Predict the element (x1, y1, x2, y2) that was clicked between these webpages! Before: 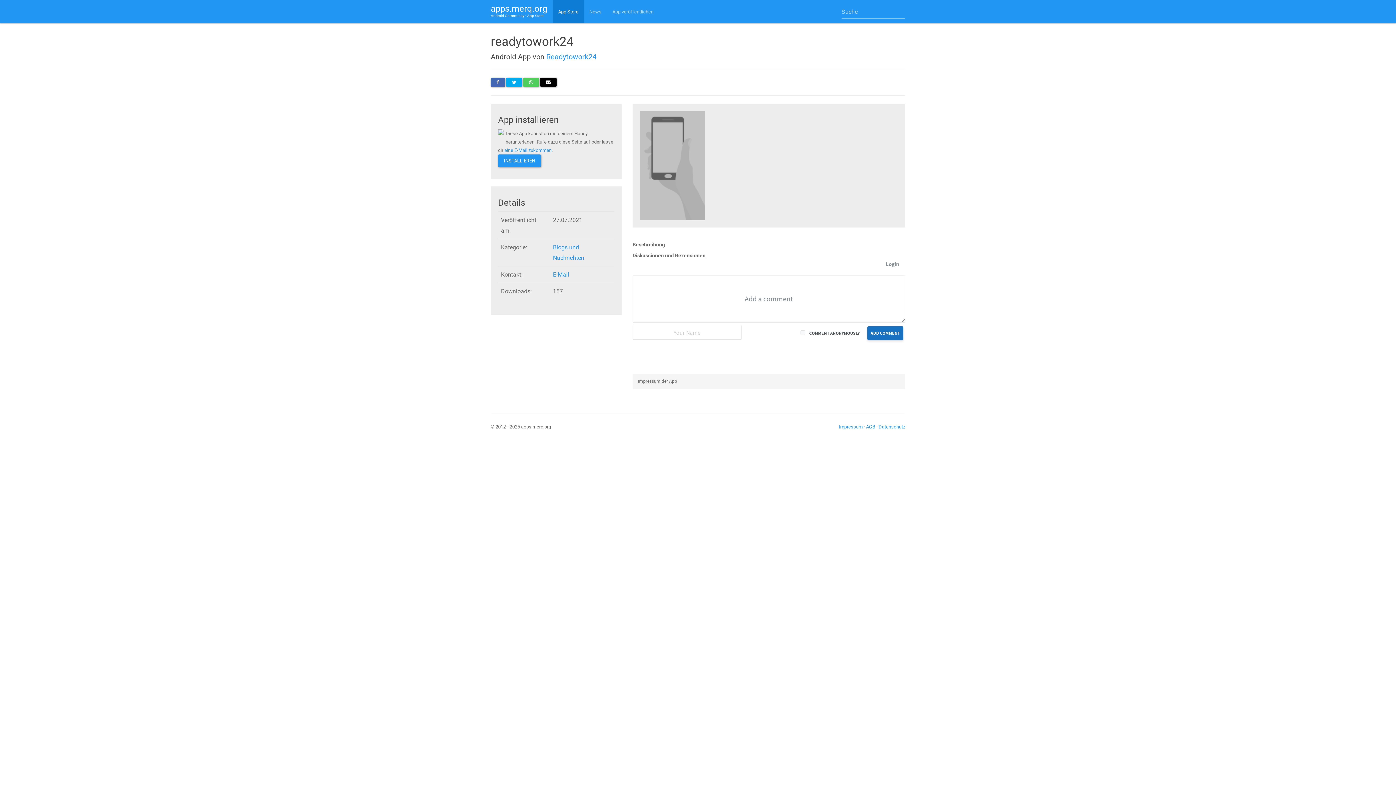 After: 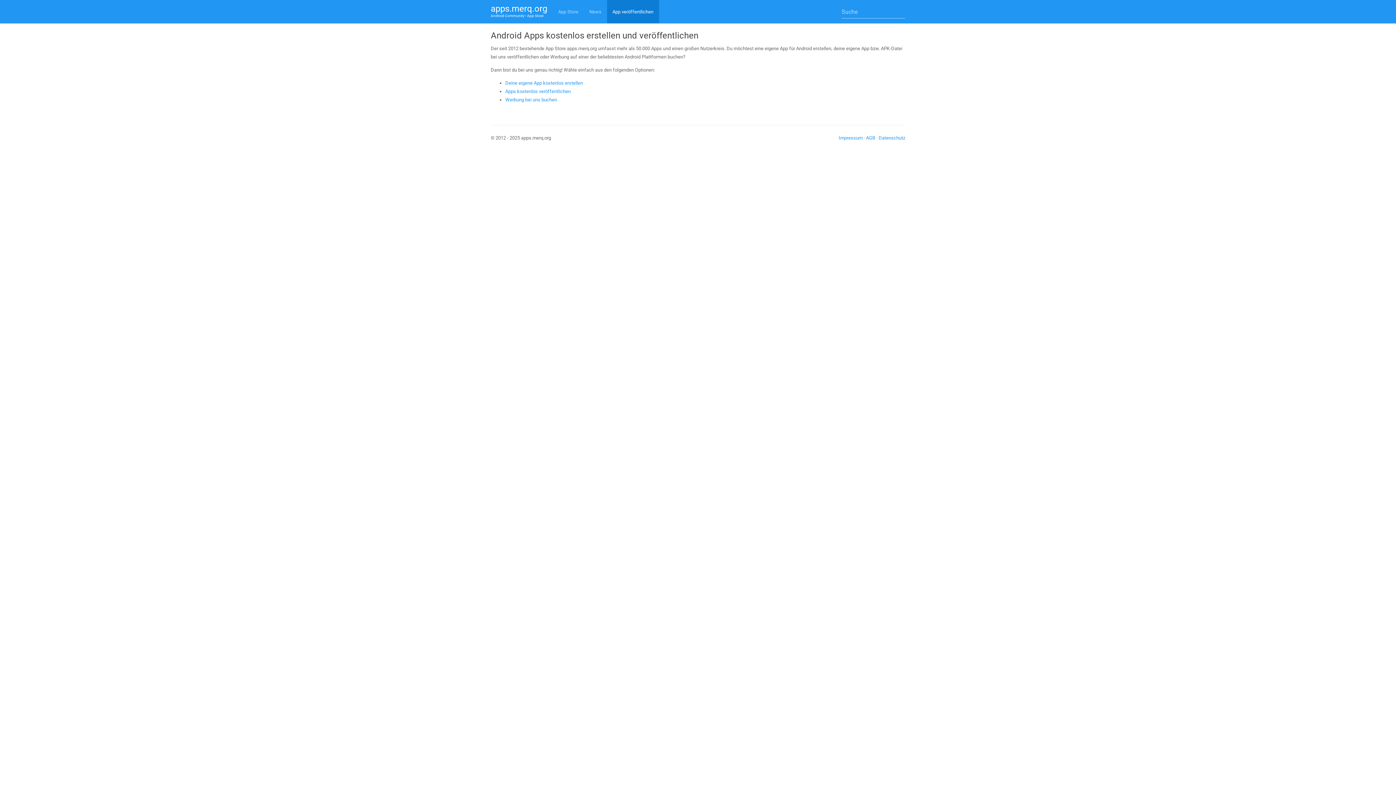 Action: bbox: (607, 0, 659, 23) label: App veröffentlichen